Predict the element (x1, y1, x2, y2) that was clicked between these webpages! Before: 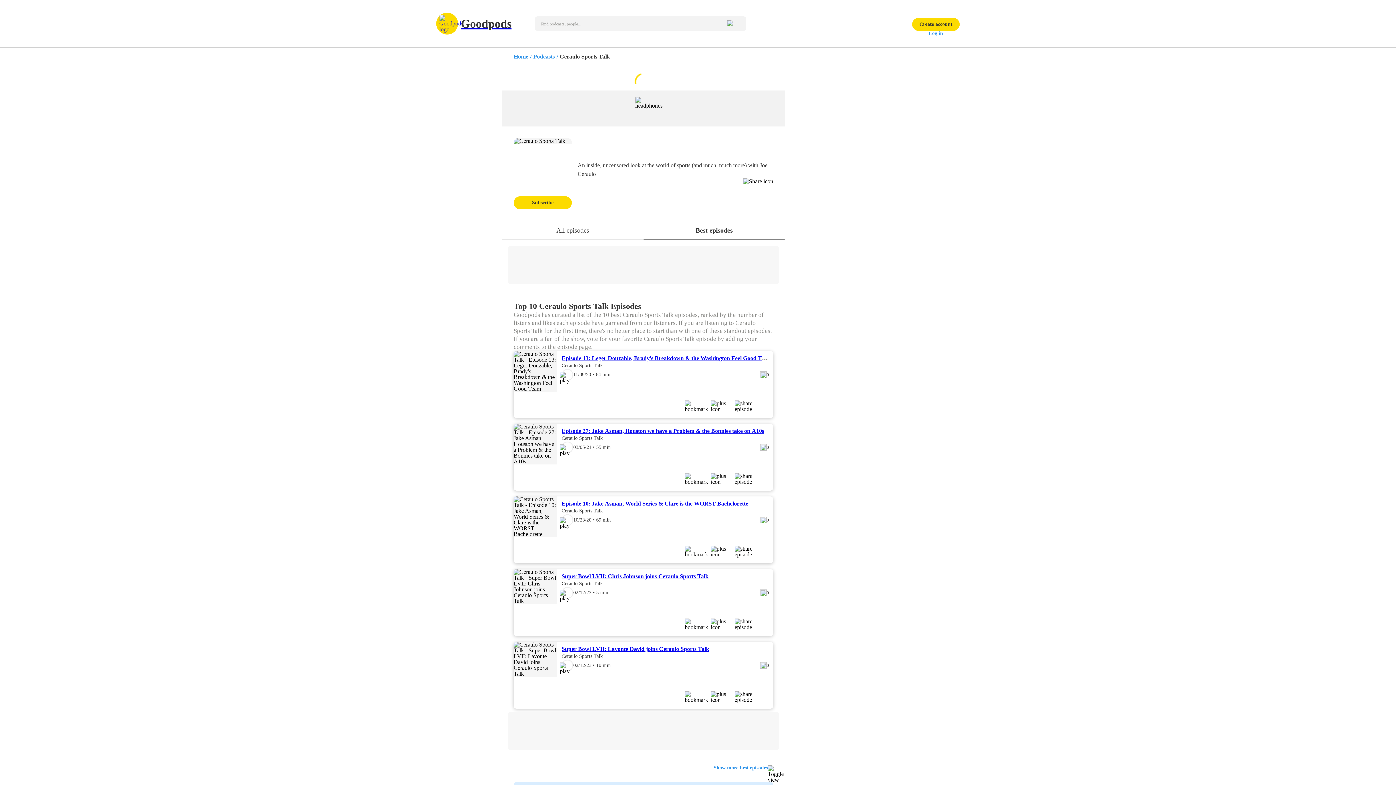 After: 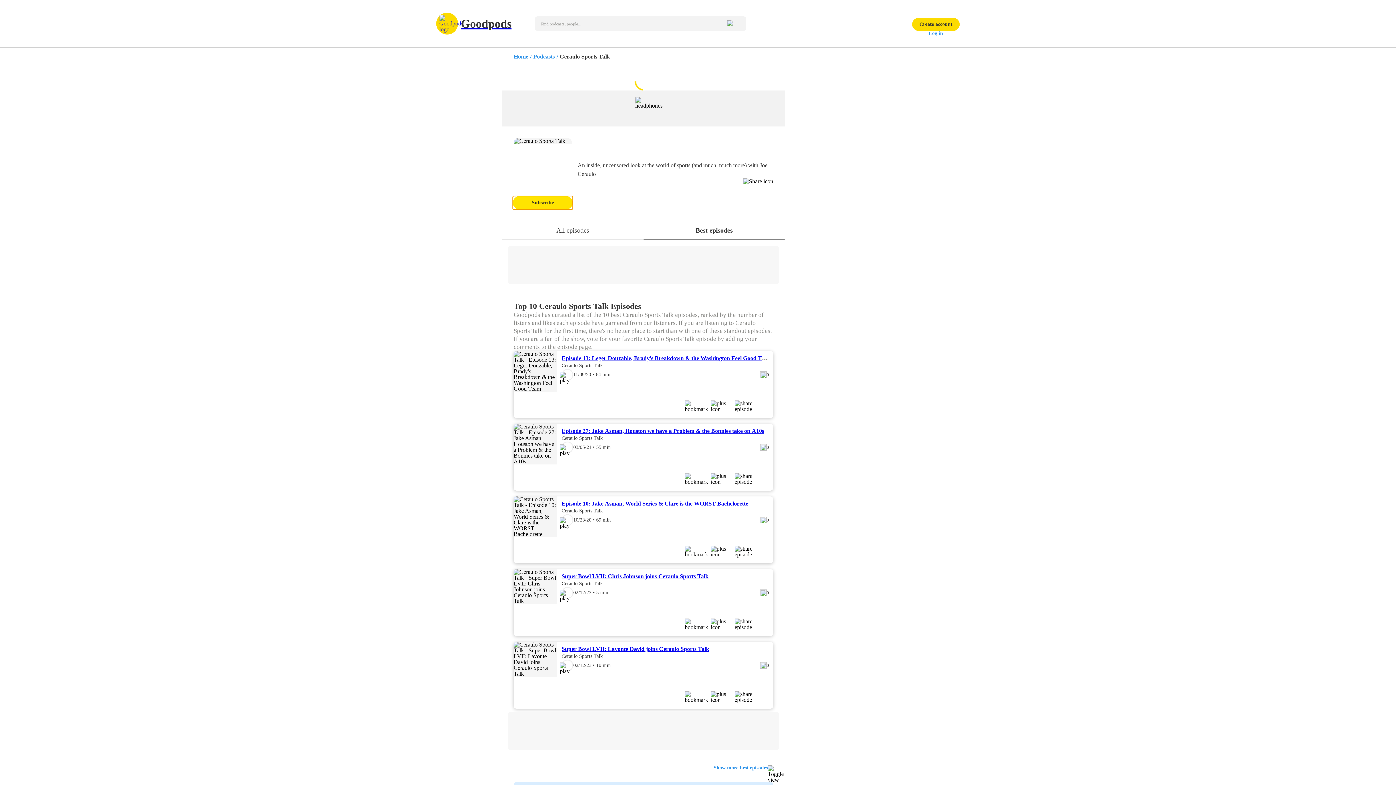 Action: bbox: (513, 196, 572, 209) label: Subscribe